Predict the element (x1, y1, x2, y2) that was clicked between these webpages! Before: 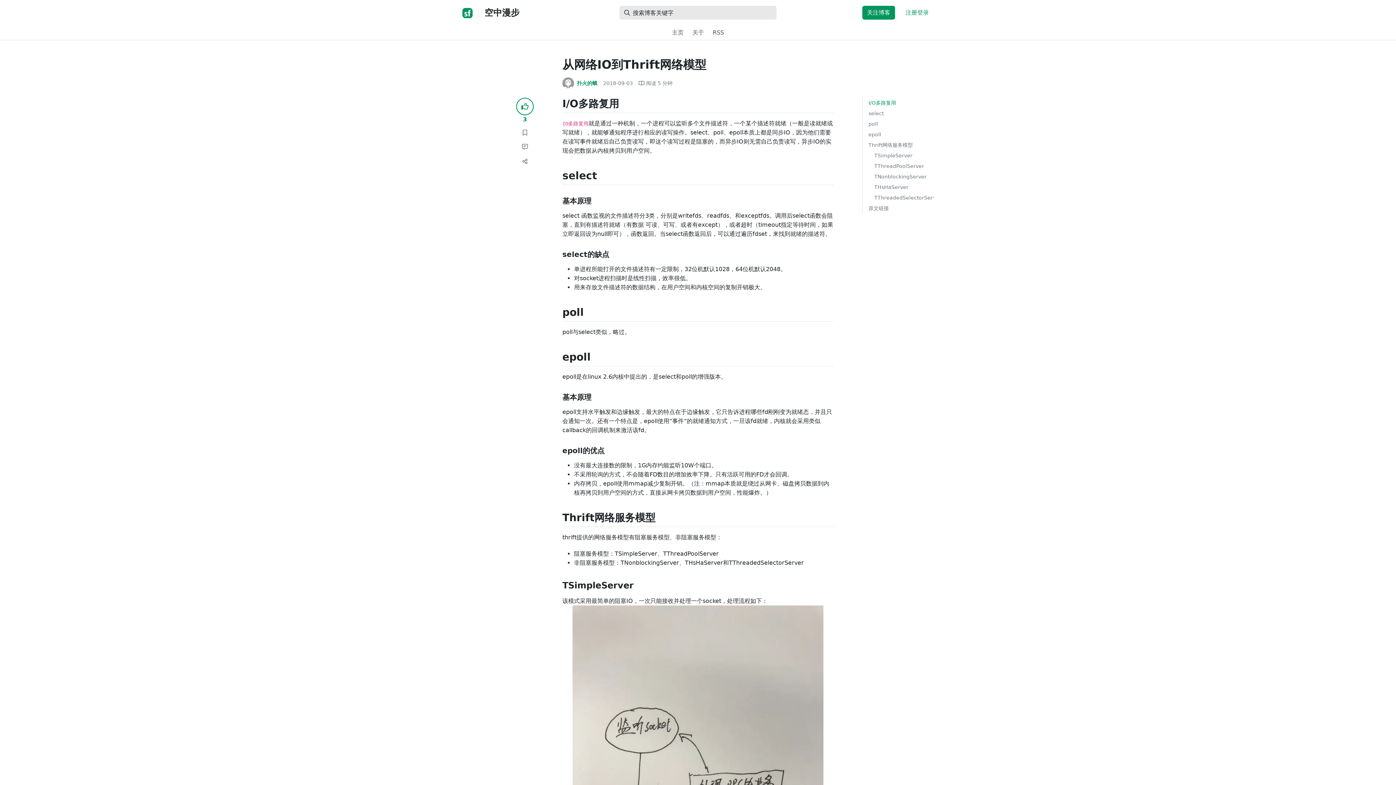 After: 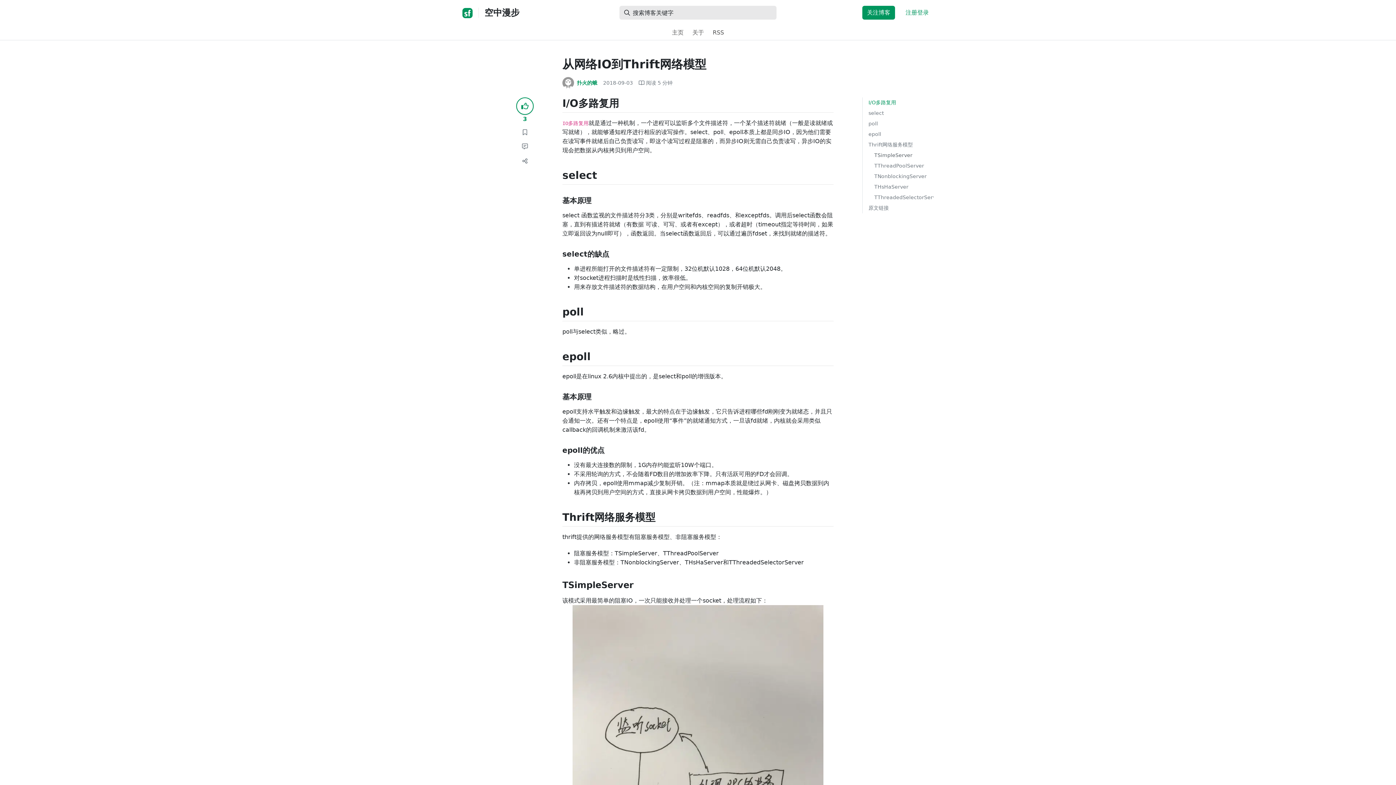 Action: label: TSimpleServer bbox: (868, 150, 933, 161)